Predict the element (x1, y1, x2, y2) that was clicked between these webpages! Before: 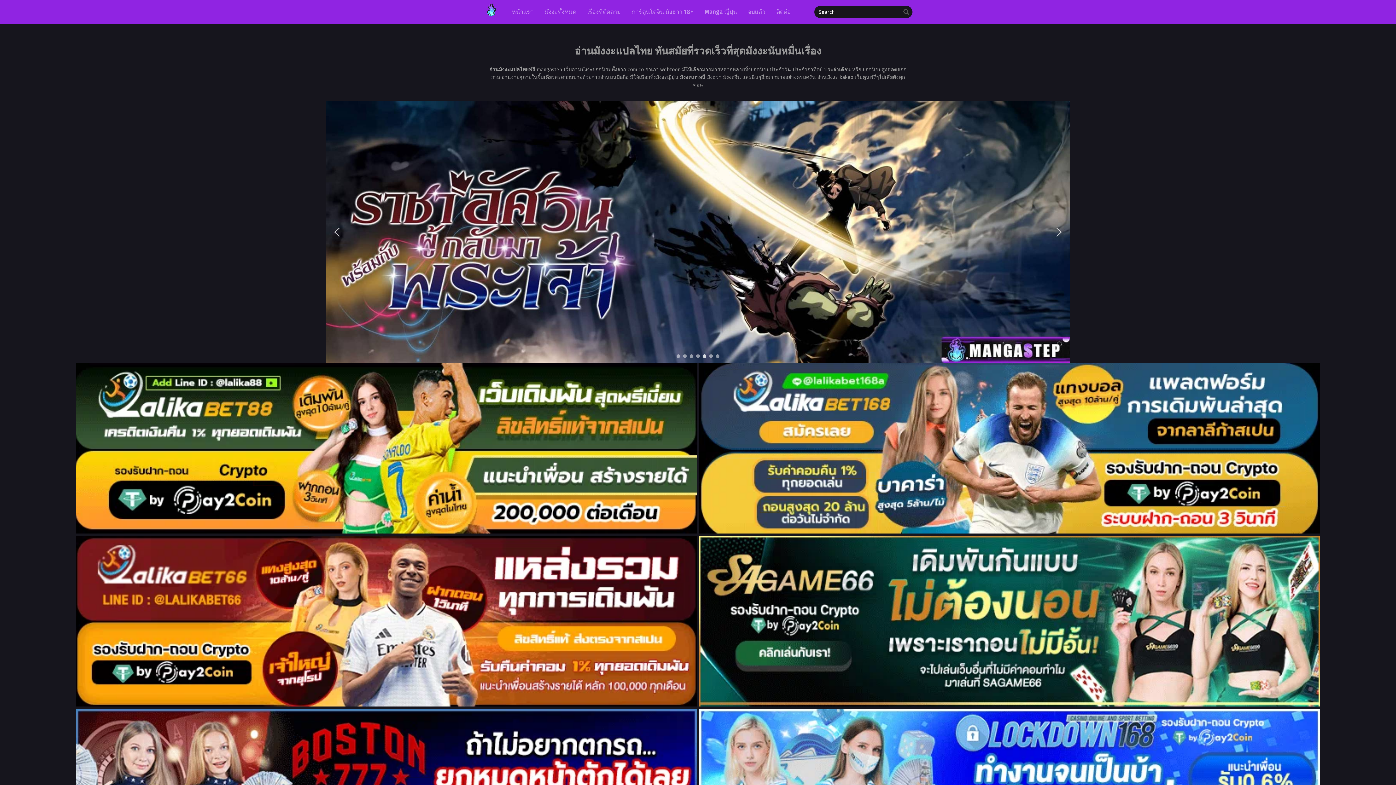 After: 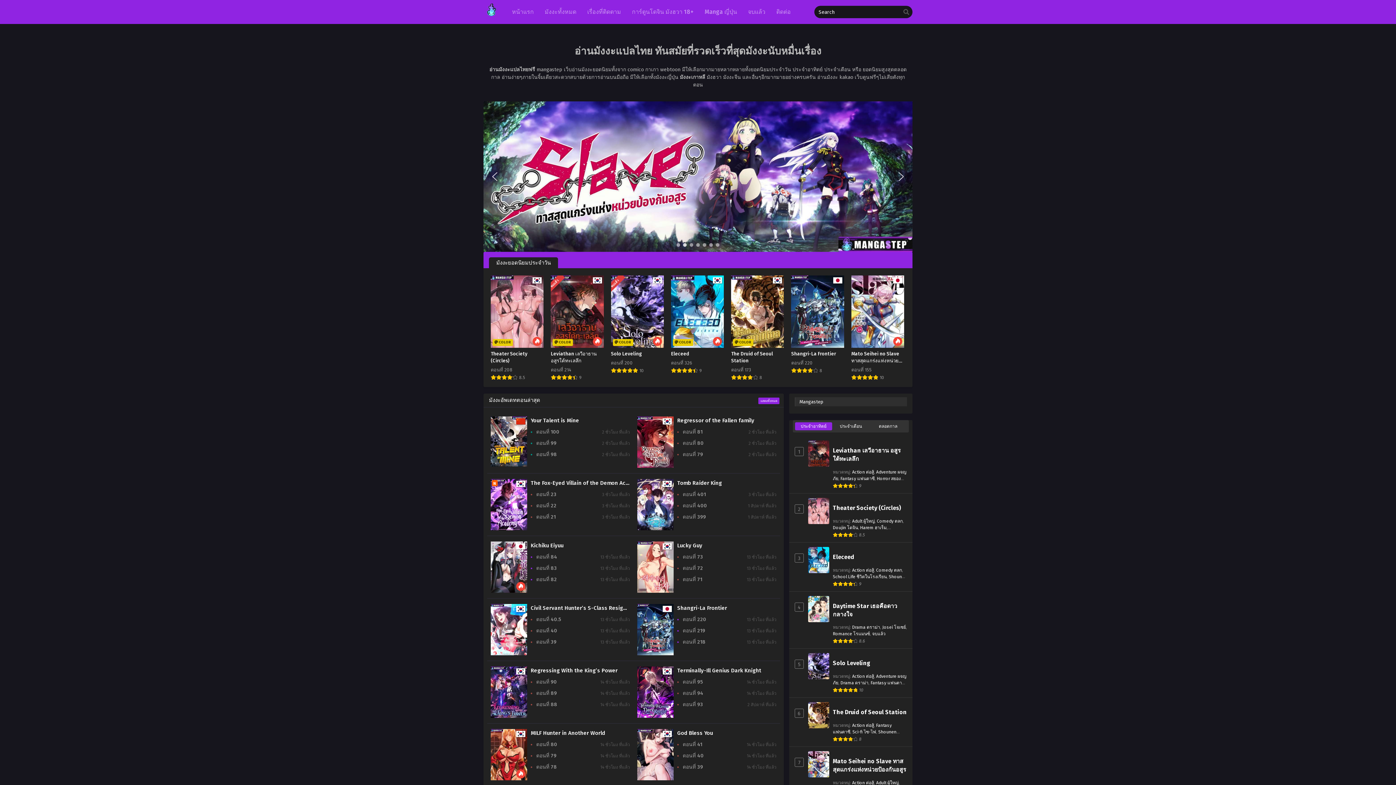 Action: bbox: (508, 0, 537, 24) label: หน้าแรก